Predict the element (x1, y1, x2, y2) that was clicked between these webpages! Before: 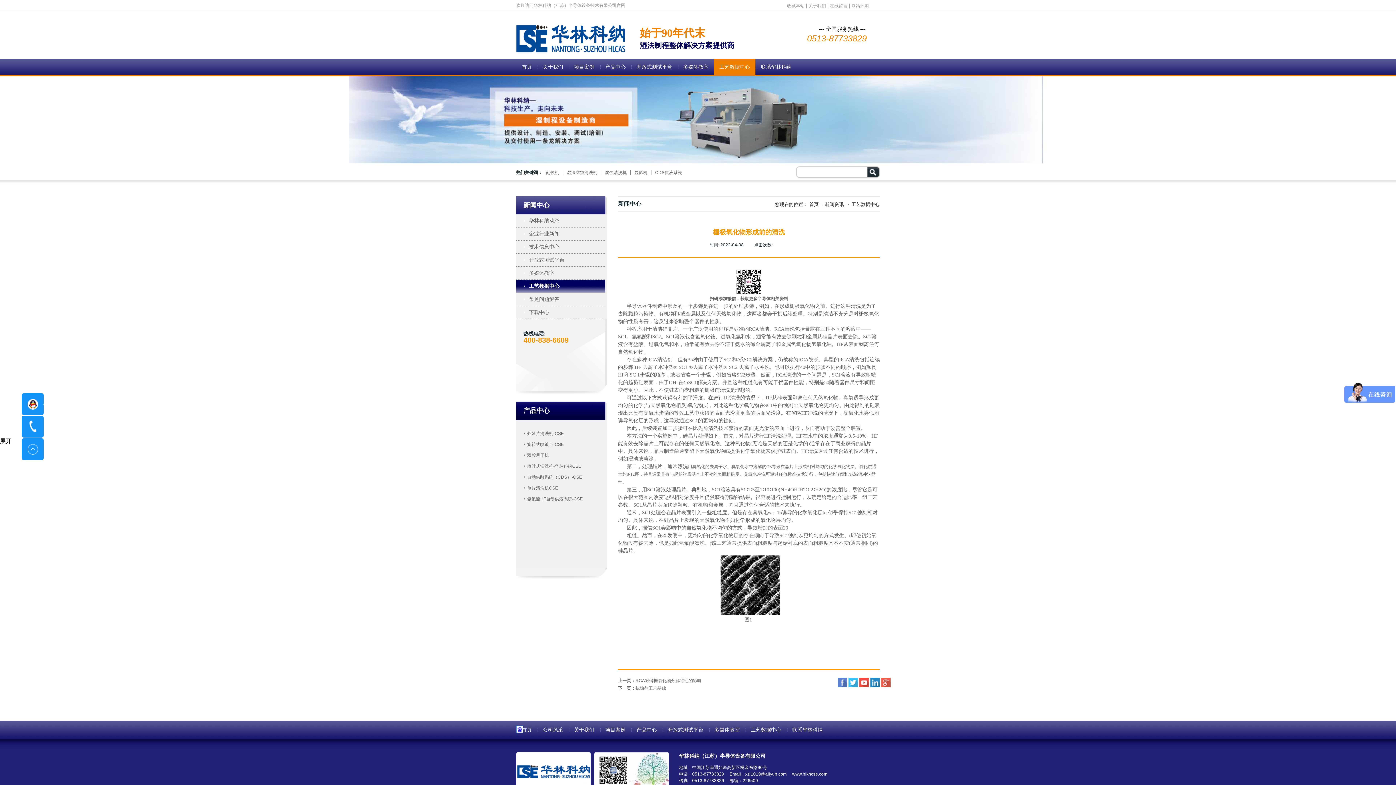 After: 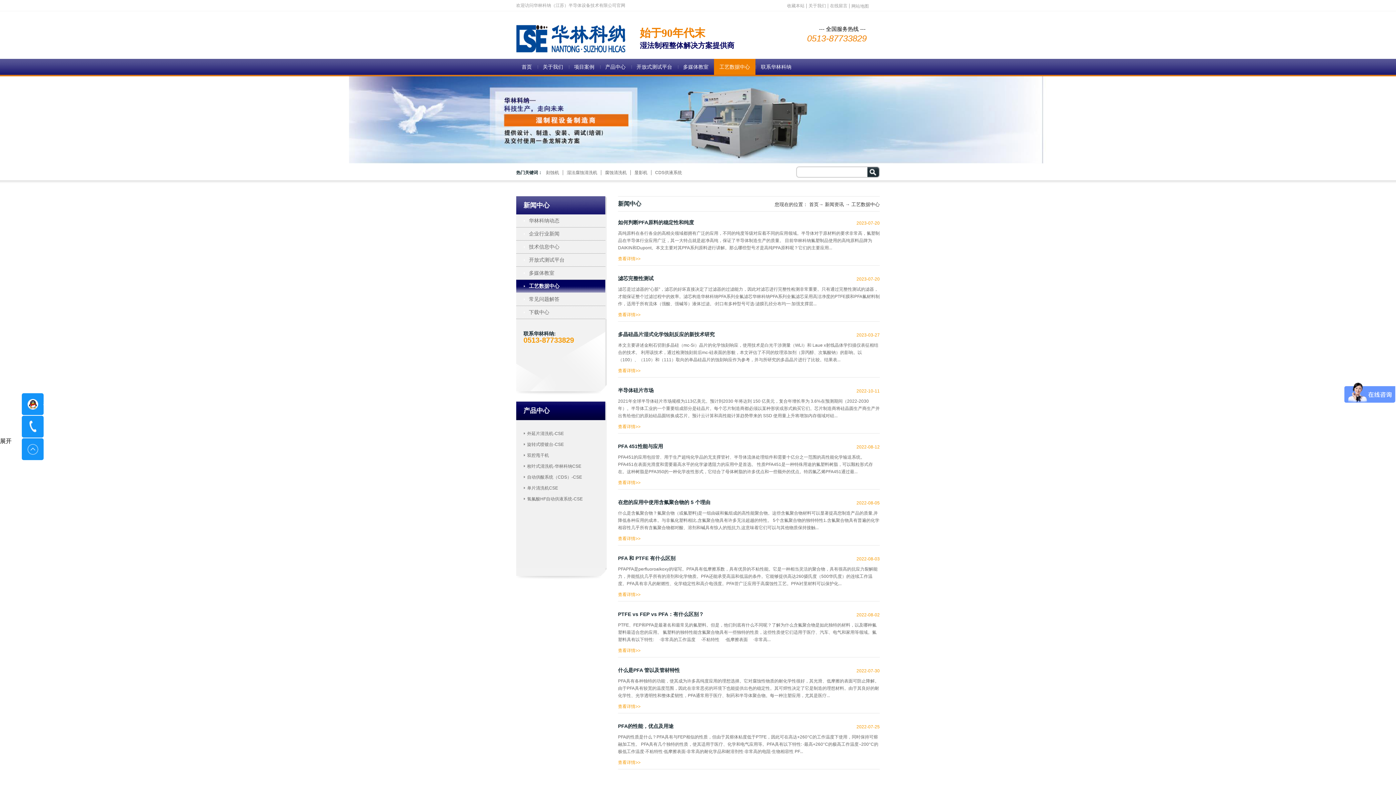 Action: label: 工艺数据中心 bbox: (714, 58, 755, 74)